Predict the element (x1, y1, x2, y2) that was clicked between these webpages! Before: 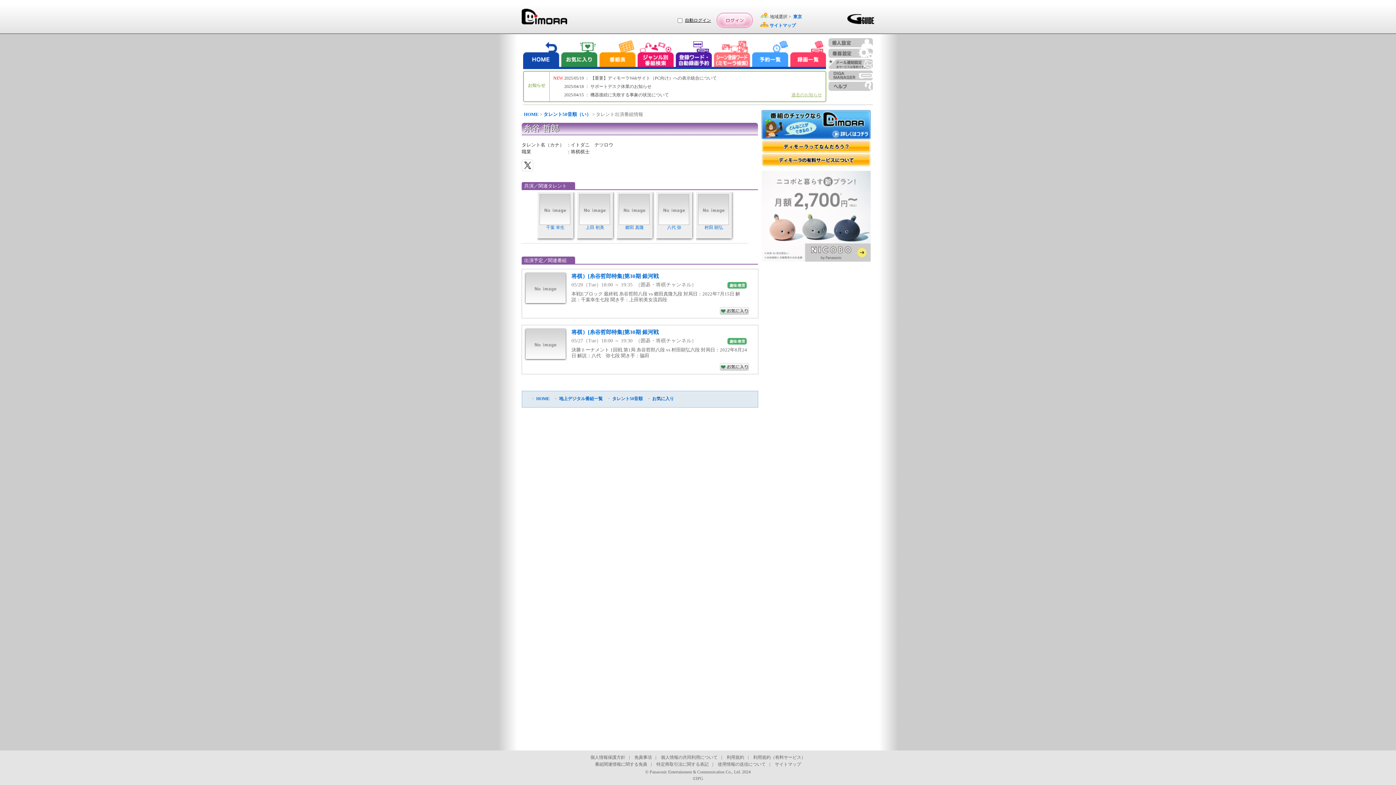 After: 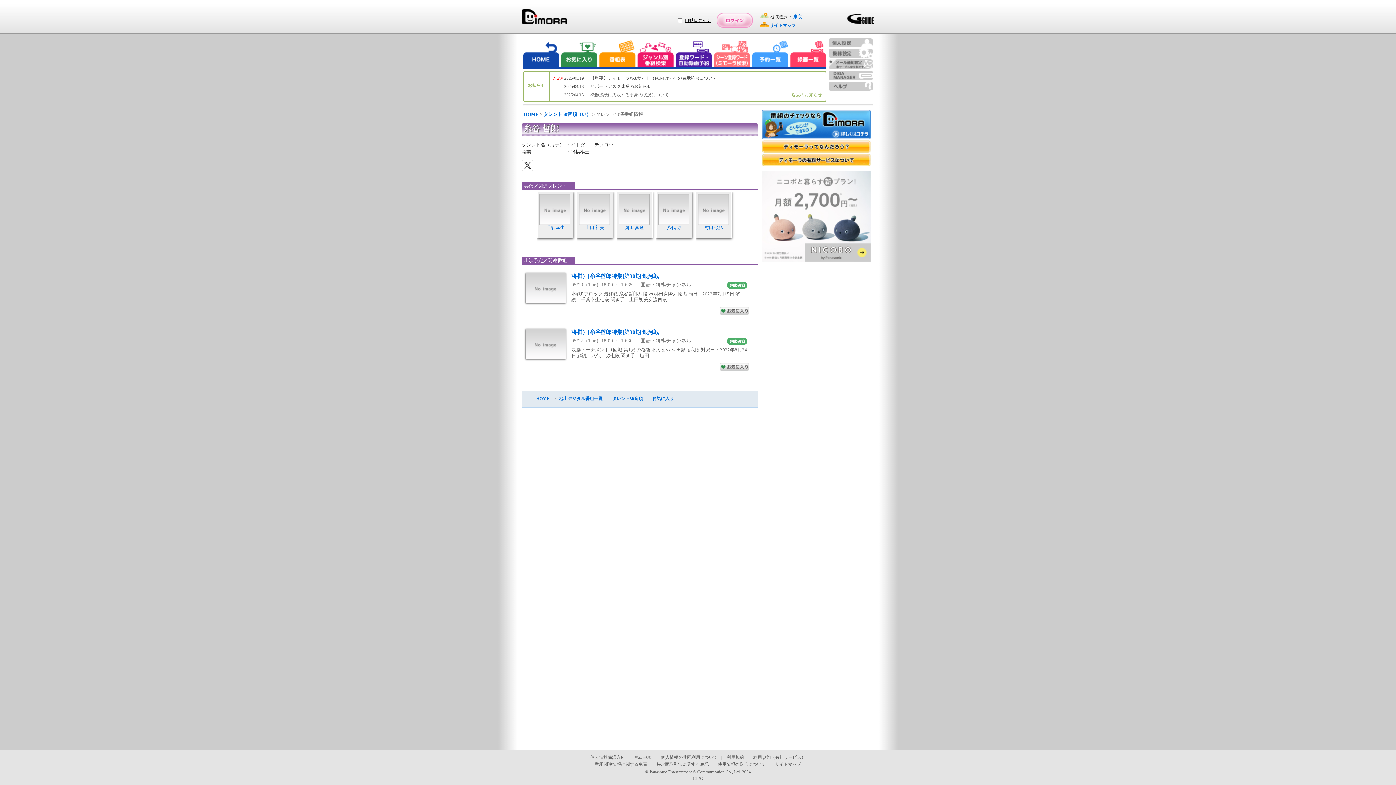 Action: label: 2025/04/15 ： 機器接続に失敗する事象の状況について bbox: (564, 90, 780, 99)